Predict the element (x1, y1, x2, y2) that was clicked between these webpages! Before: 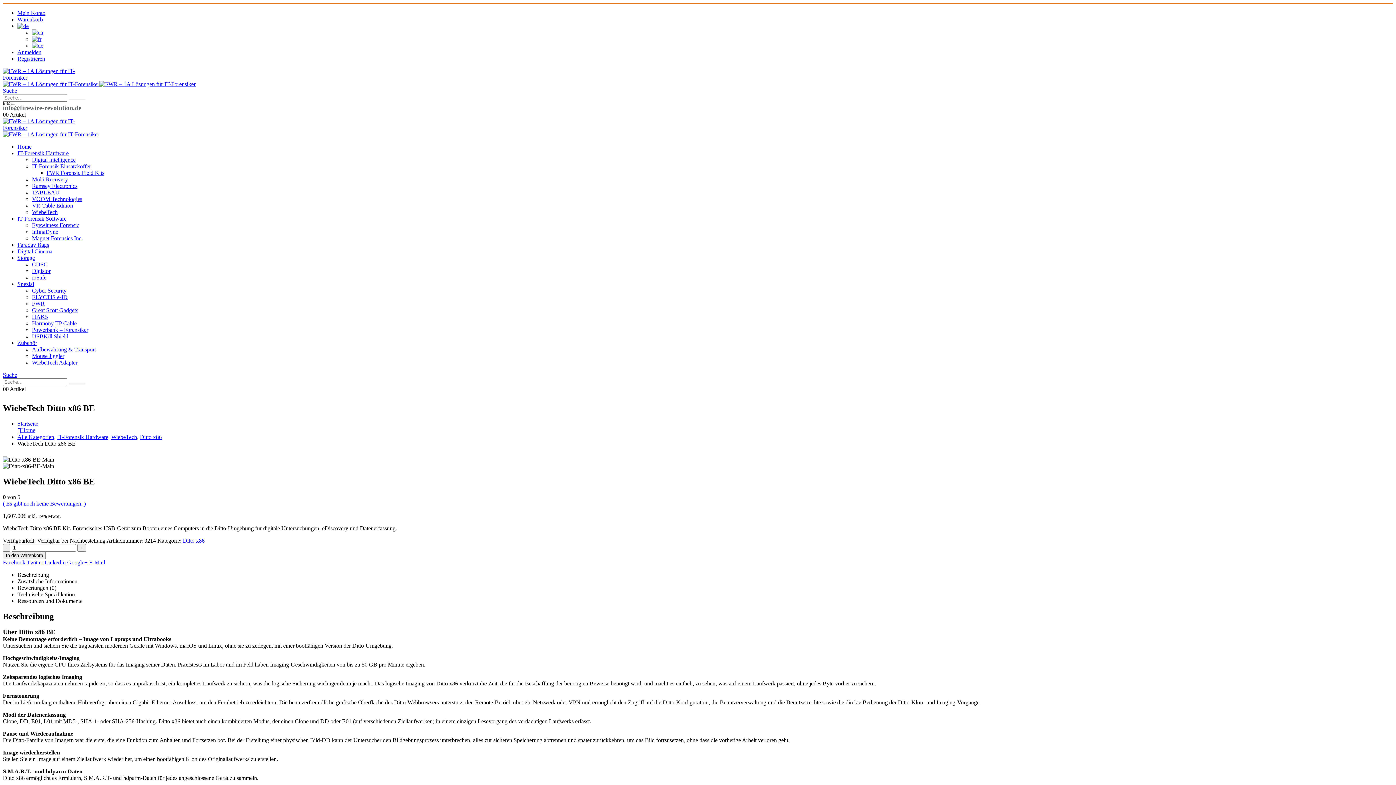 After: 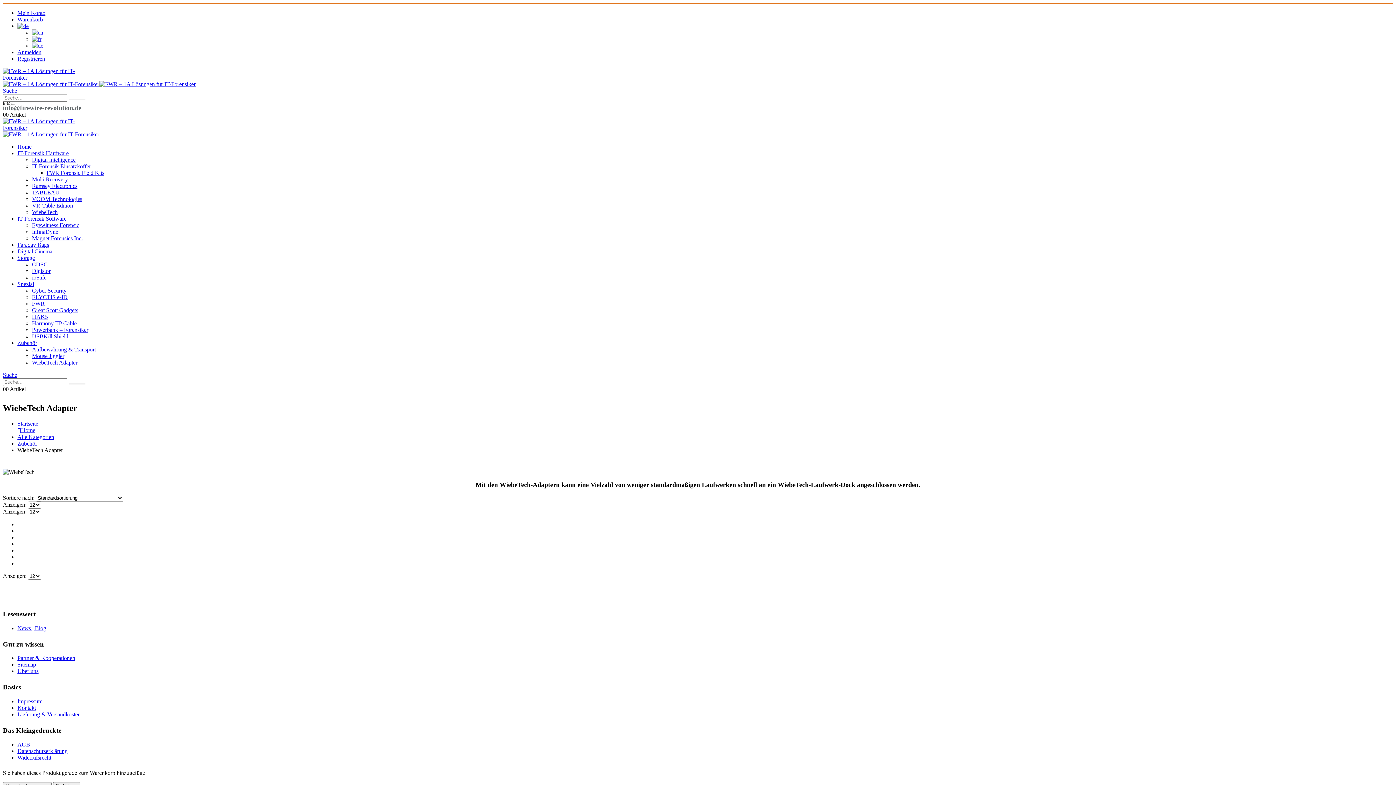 Action: bbox: (32, 359, 77, 365) label: WiebeTech Adapter